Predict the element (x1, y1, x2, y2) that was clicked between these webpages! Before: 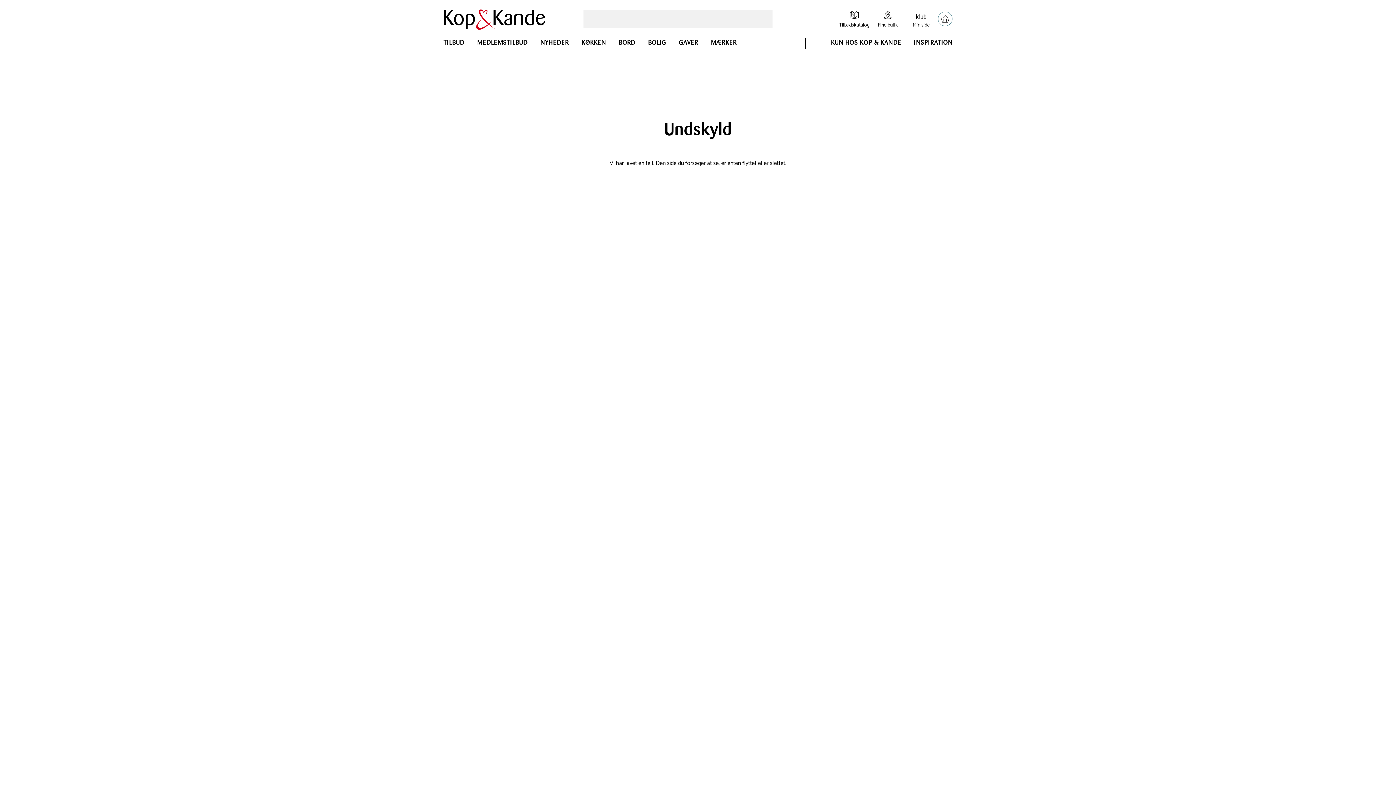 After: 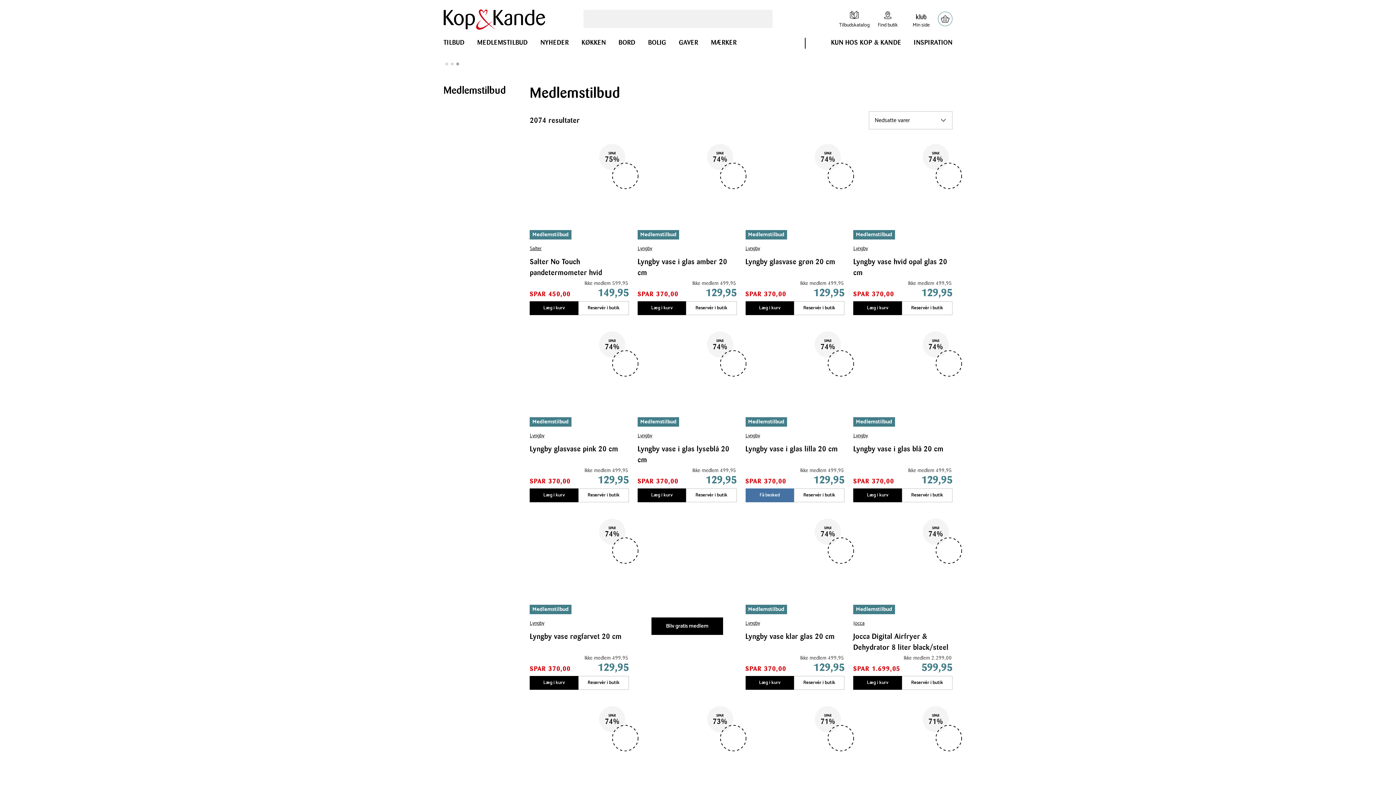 Action: label: MEDLEMSTILBUD bbox: (477, 38, 527, 53)